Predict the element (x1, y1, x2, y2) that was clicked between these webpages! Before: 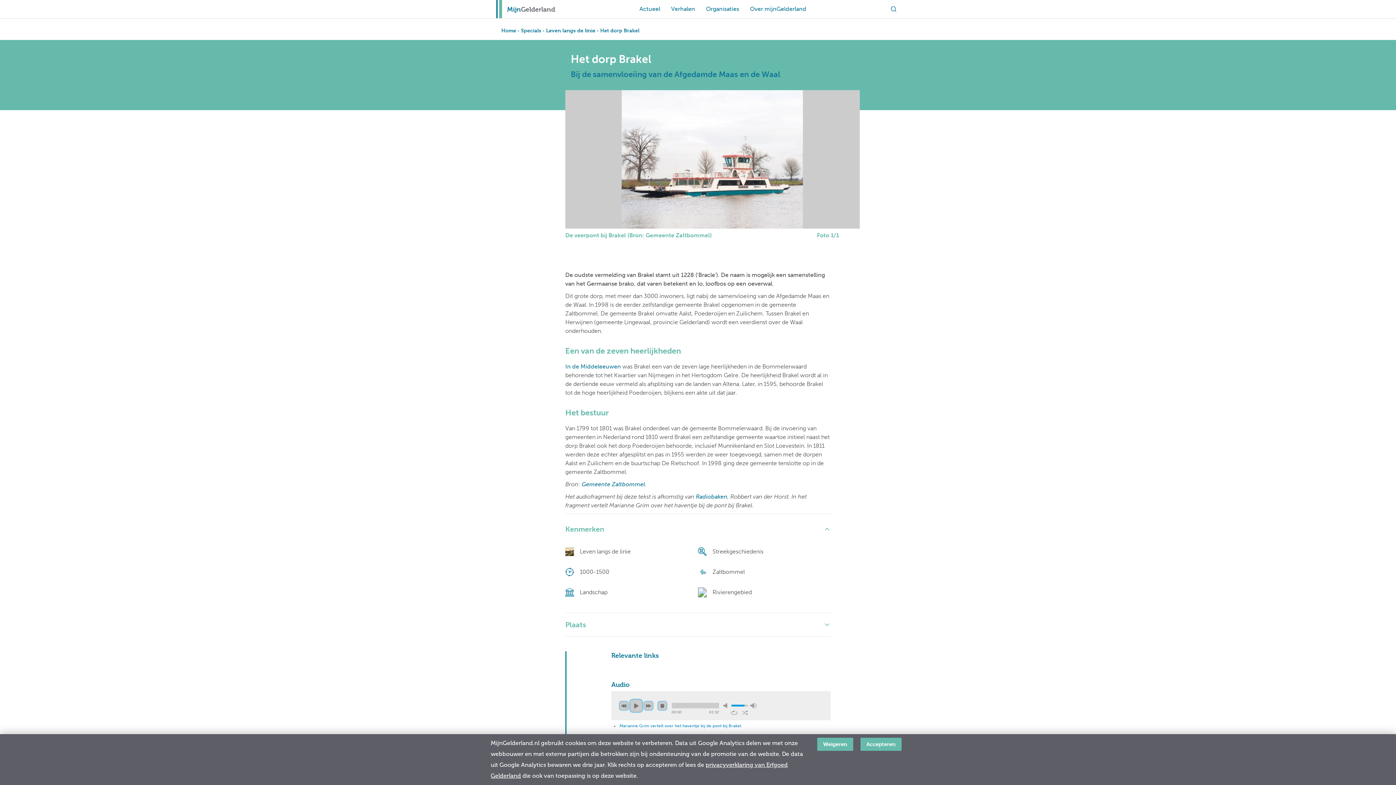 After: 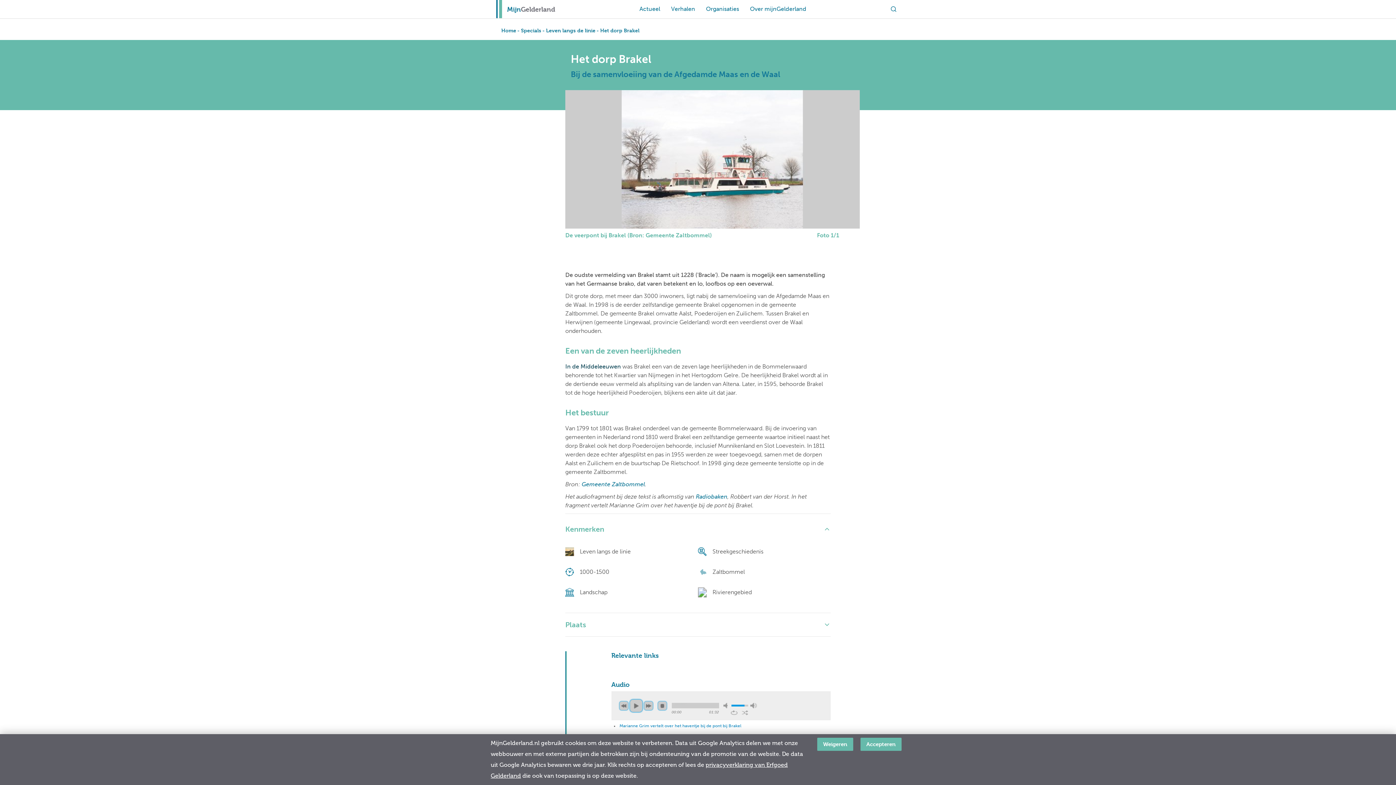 Action: bbox: (565, 363, 621, 370) label: In de Middeleeuwen